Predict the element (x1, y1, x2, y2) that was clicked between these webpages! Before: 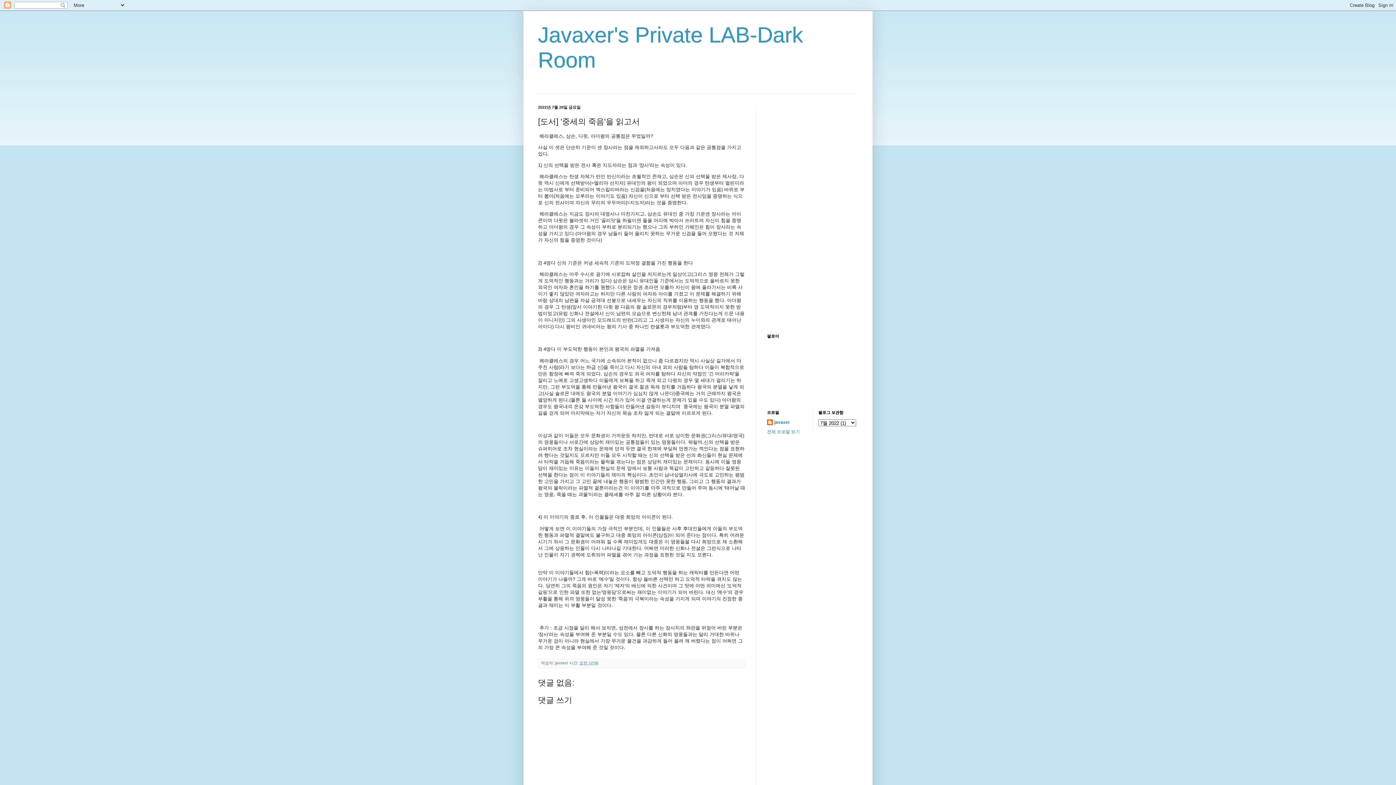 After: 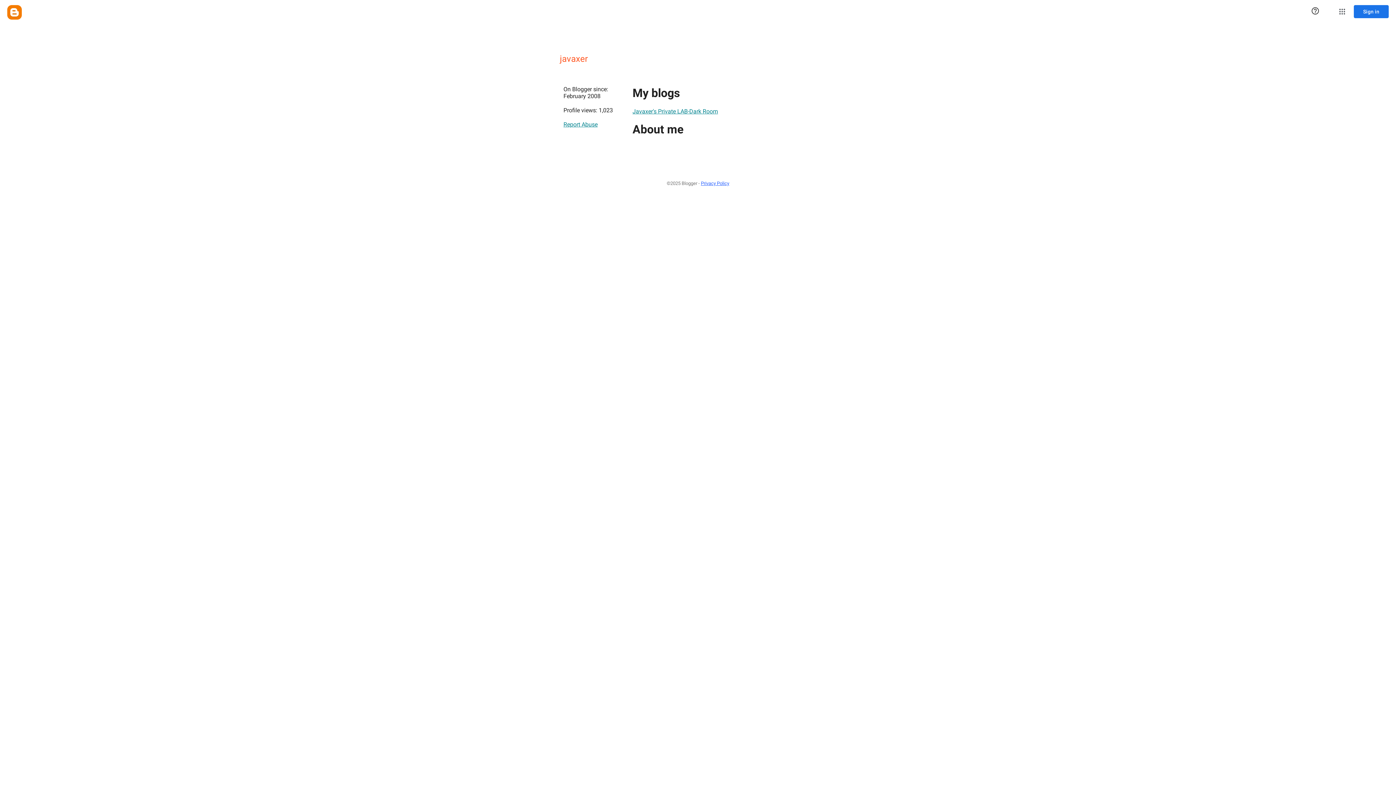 Action: bbox: (555, 661, 569, 665) label: javaxer 